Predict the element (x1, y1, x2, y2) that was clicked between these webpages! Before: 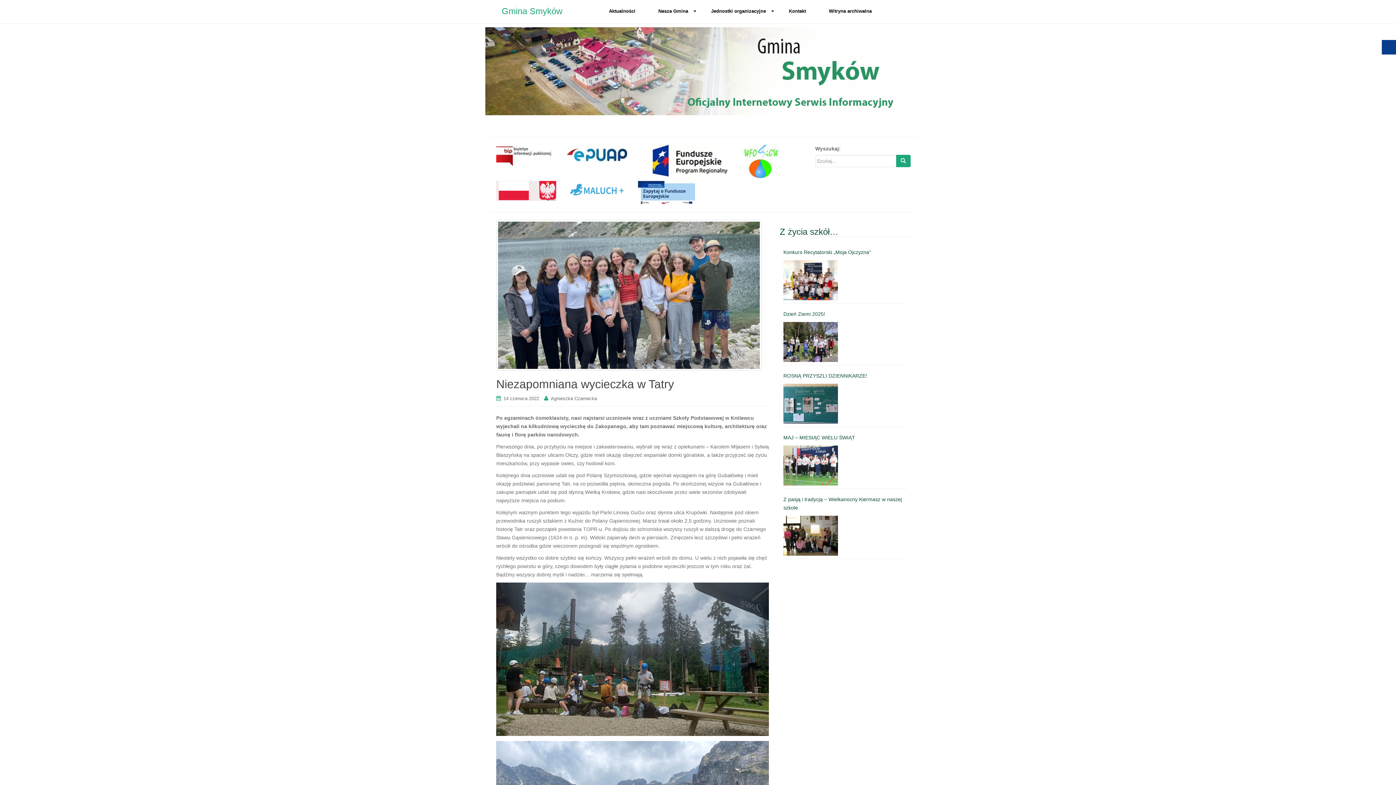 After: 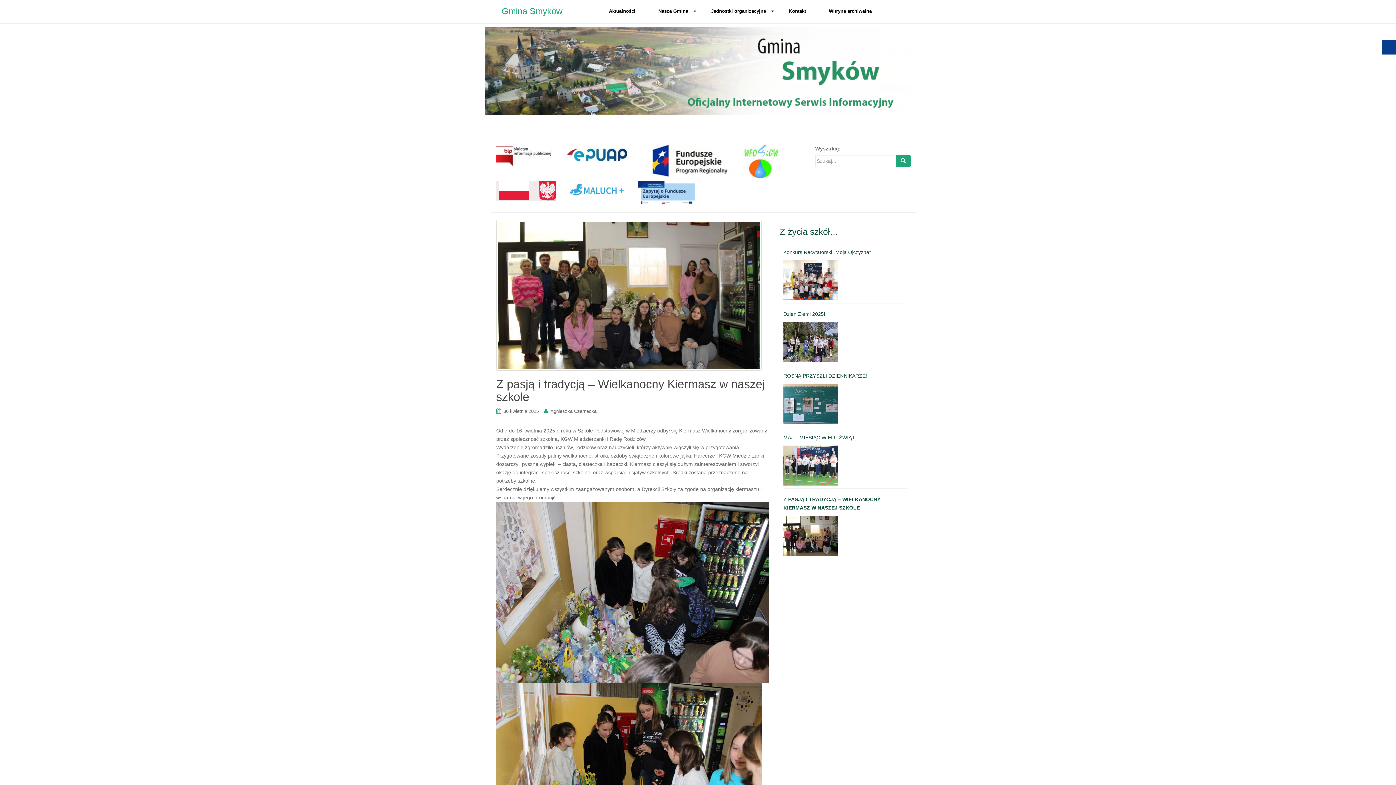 Action: bbox: (783, 495, 907, 512) label: Z pasją i tradycją – Wielkanocny Kiermasz w naszej szkole